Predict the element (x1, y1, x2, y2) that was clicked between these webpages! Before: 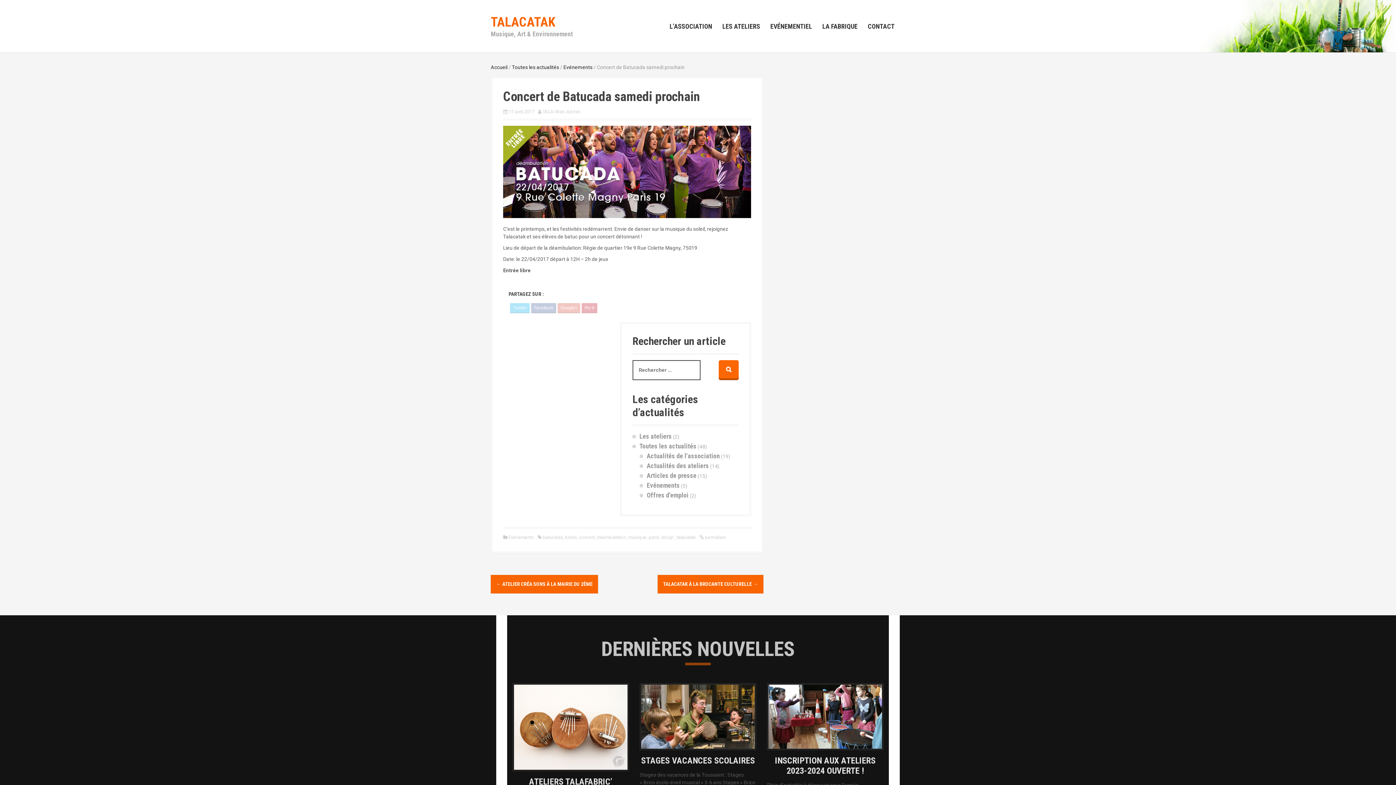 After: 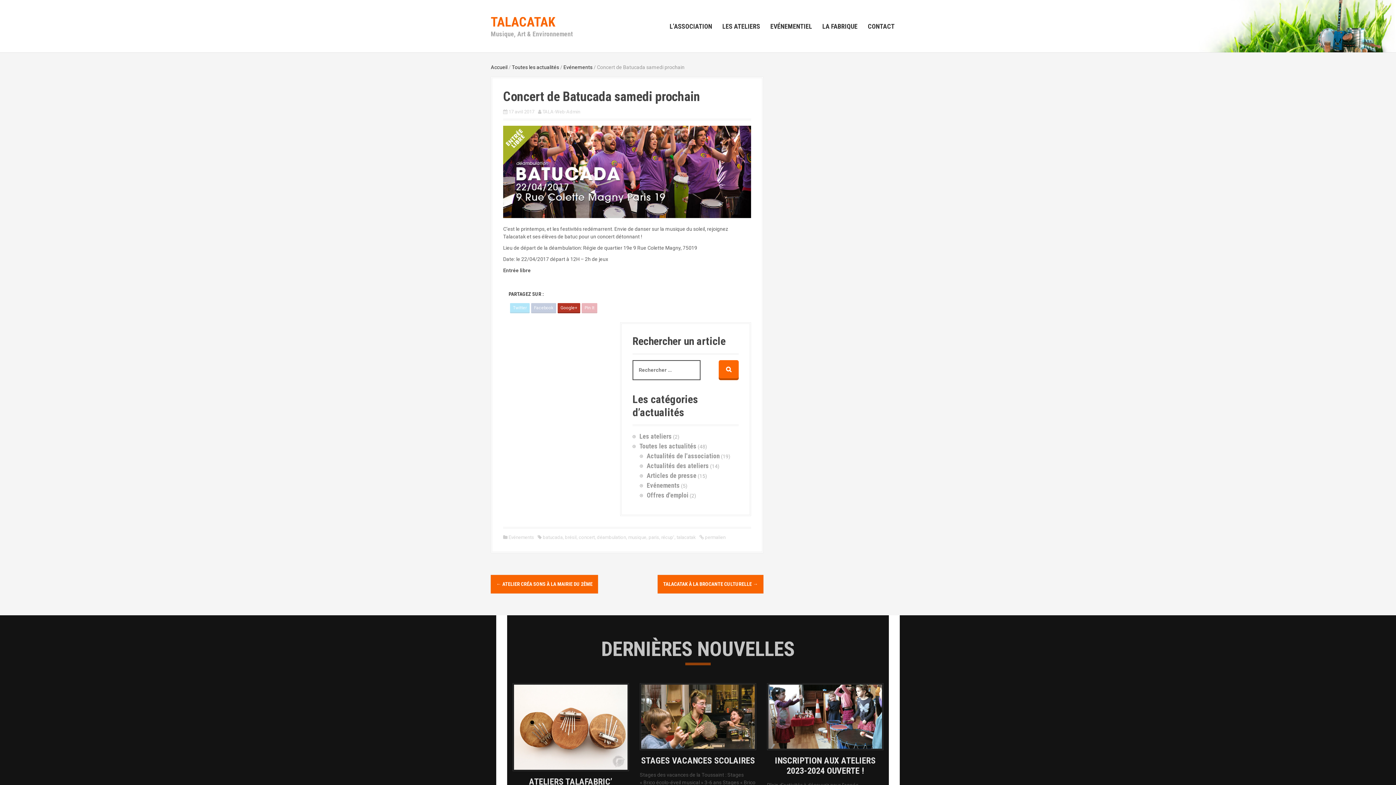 Action: label: Google+ bbox: (557, 303, 580, 313)